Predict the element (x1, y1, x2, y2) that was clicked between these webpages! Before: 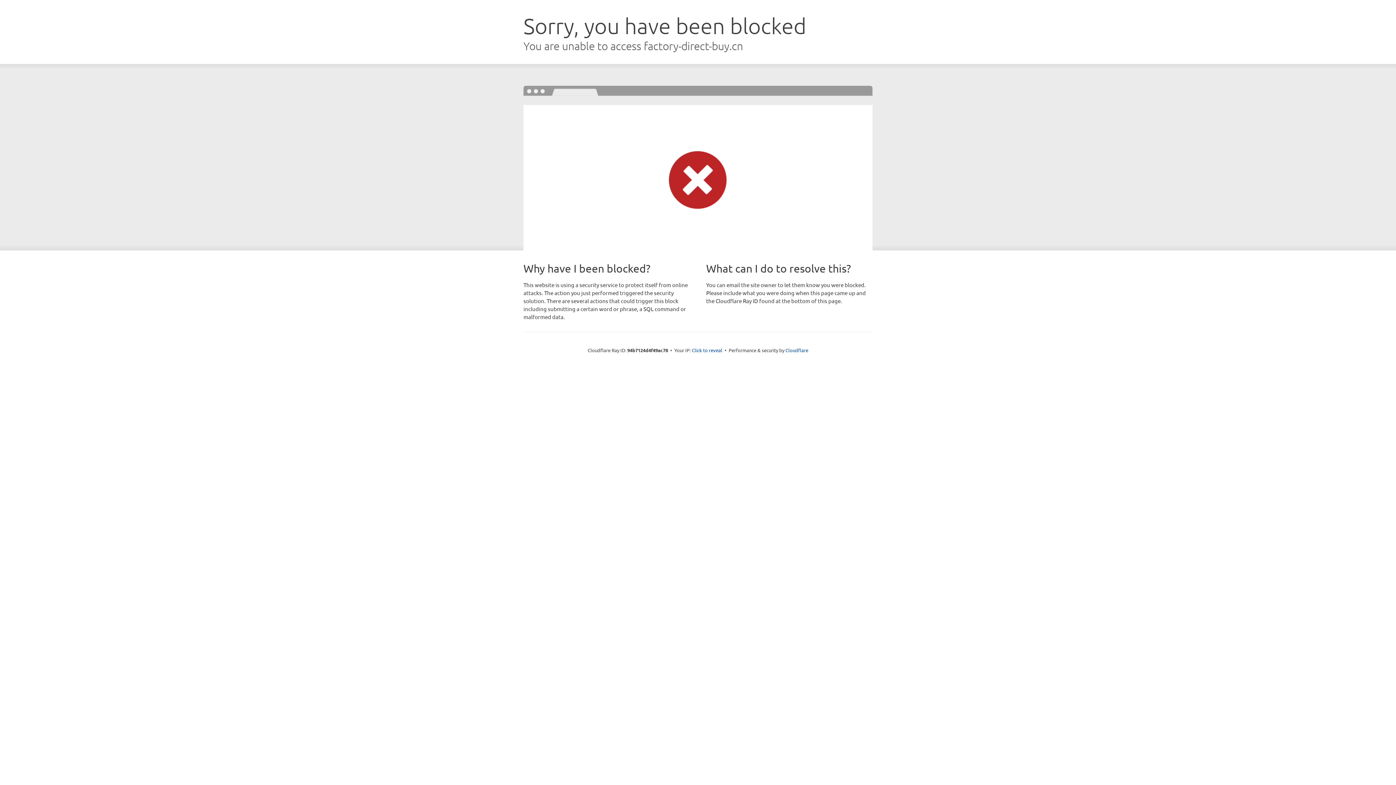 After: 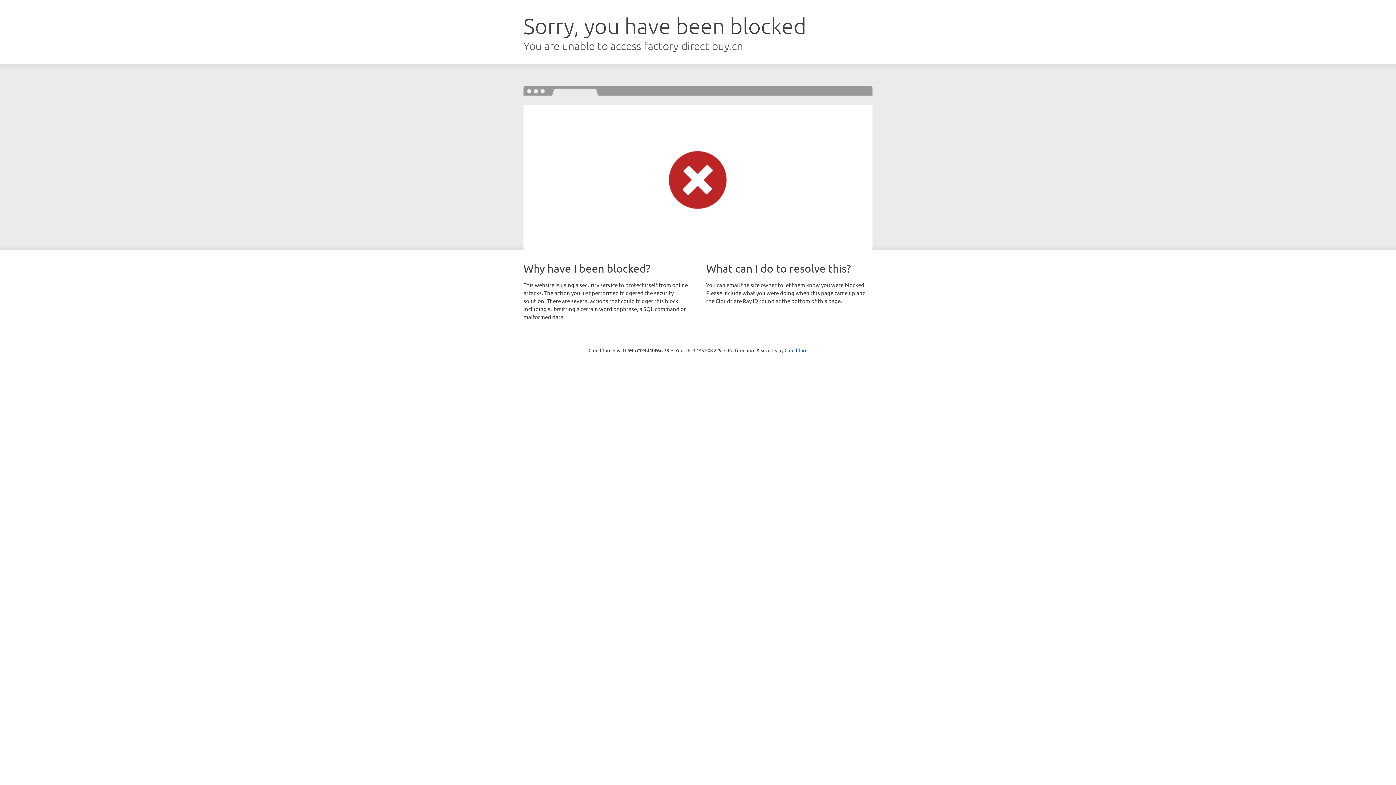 Action: bbox: (692, 346, 722, 353) label: Click to reveal